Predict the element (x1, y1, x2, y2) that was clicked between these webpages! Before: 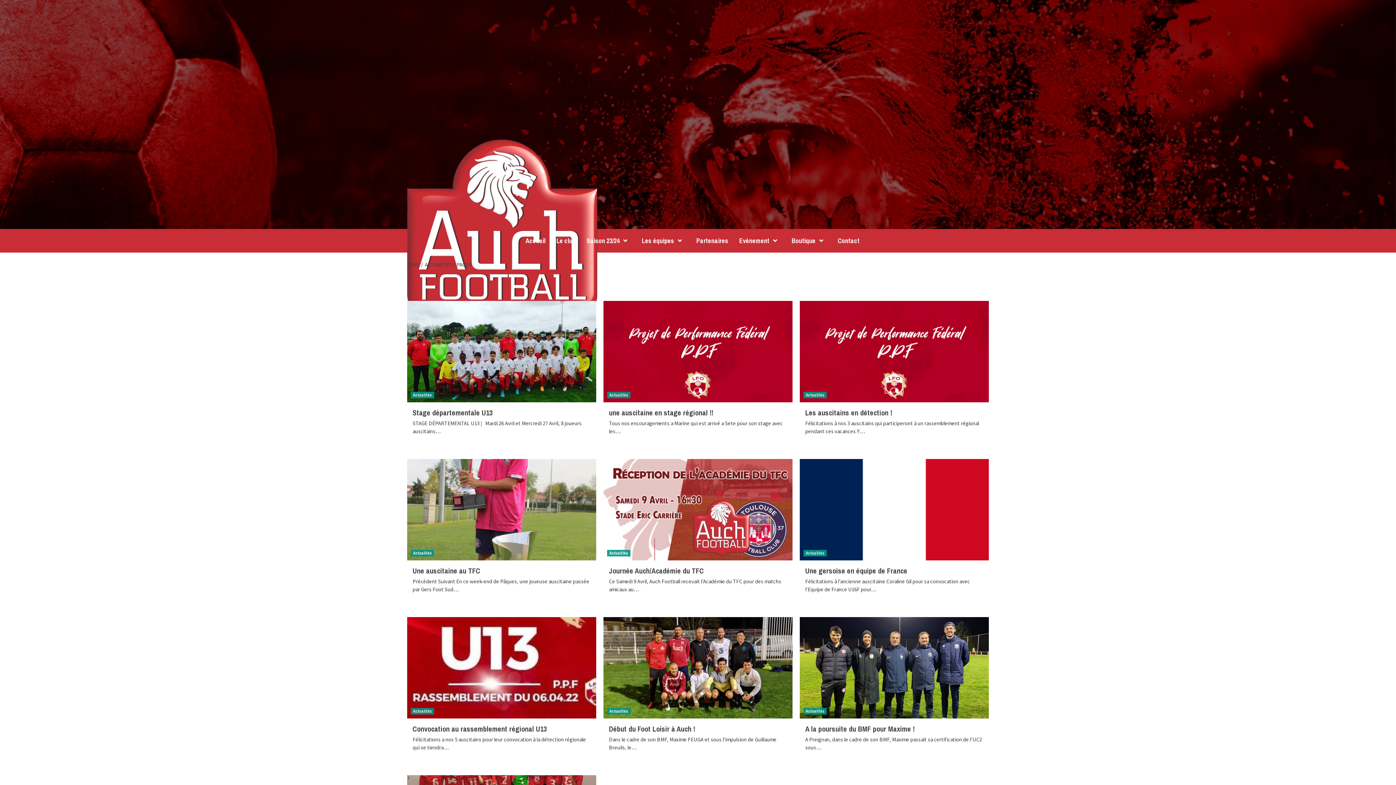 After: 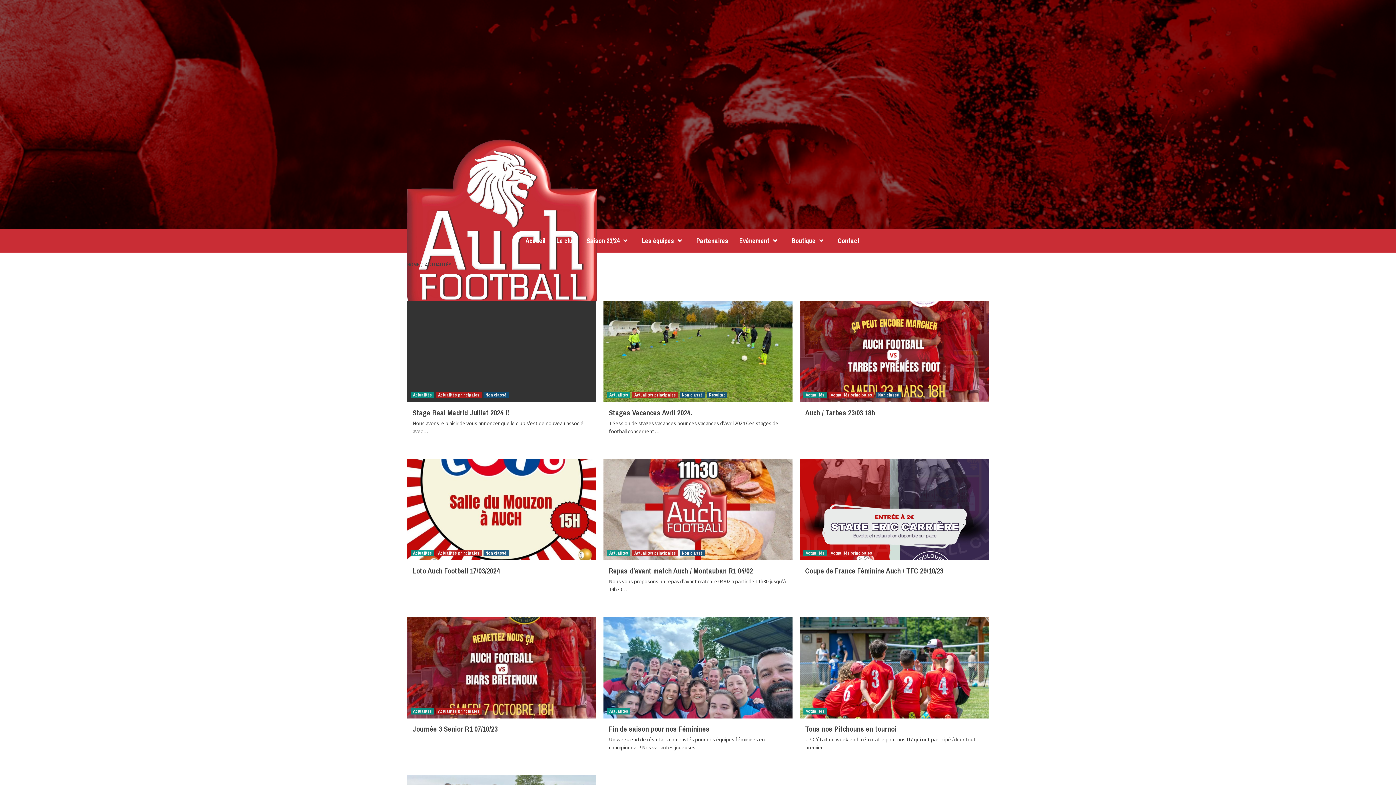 Action: label: Actualités bbox: (607, 550, 630, 556)